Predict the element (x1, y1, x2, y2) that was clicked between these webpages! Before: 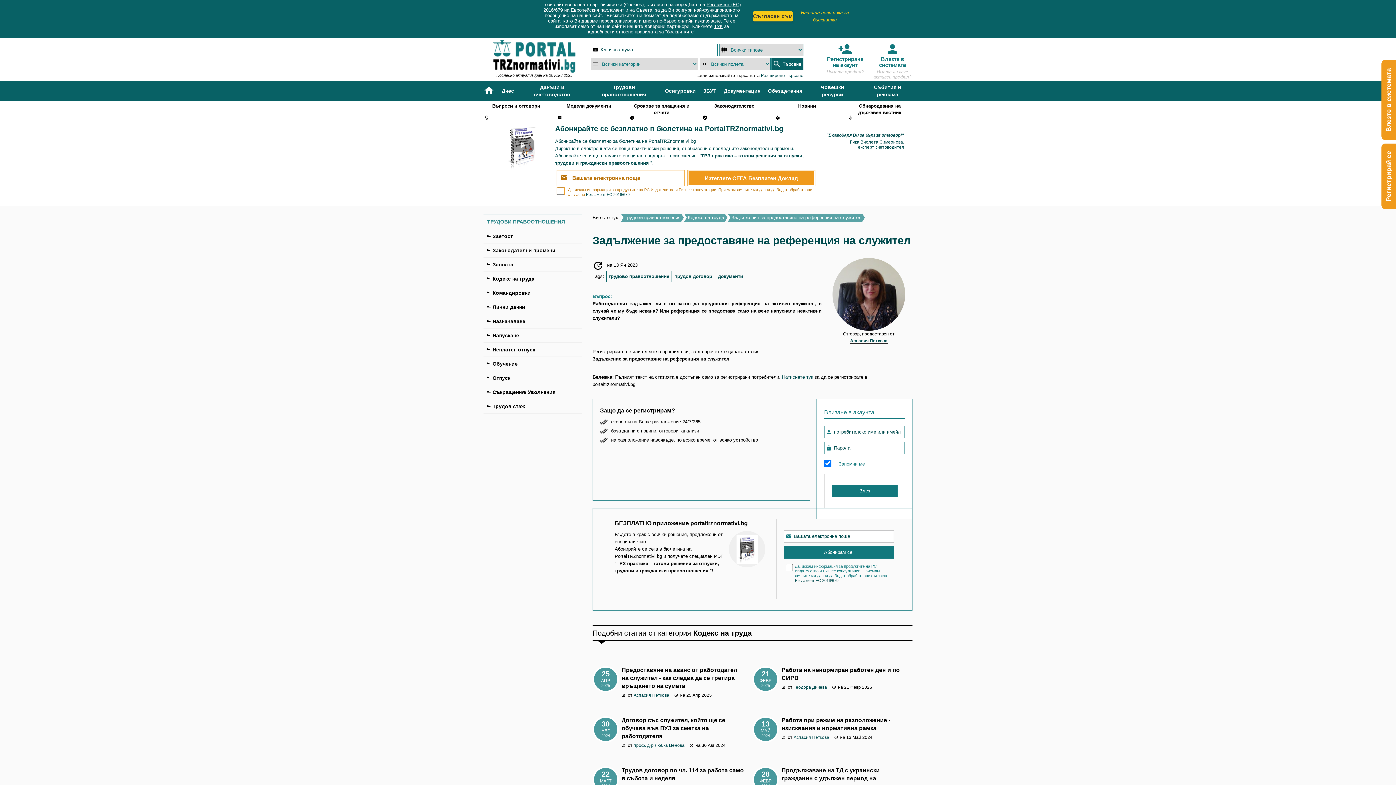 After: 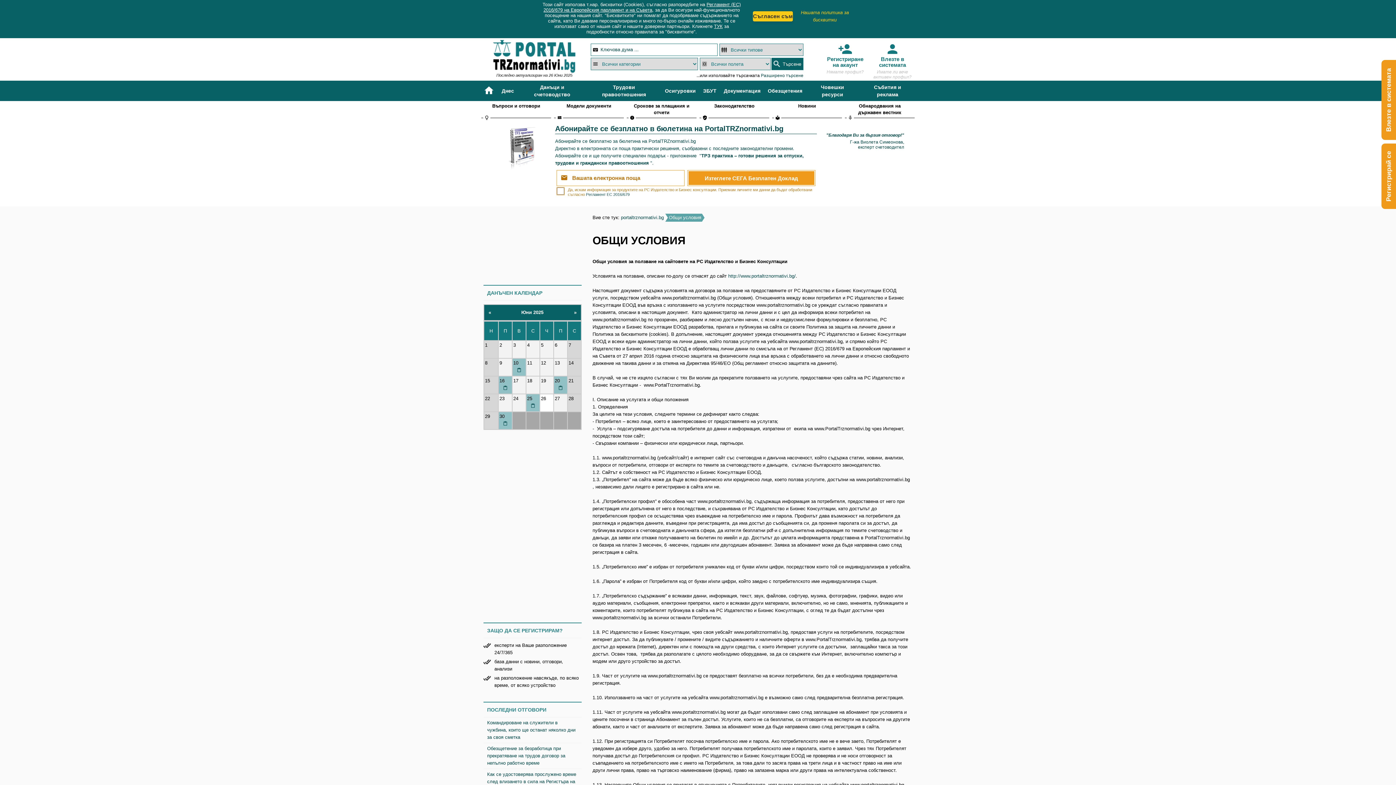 Action: bbox: (714, 23, 722, 29) label: ТУК